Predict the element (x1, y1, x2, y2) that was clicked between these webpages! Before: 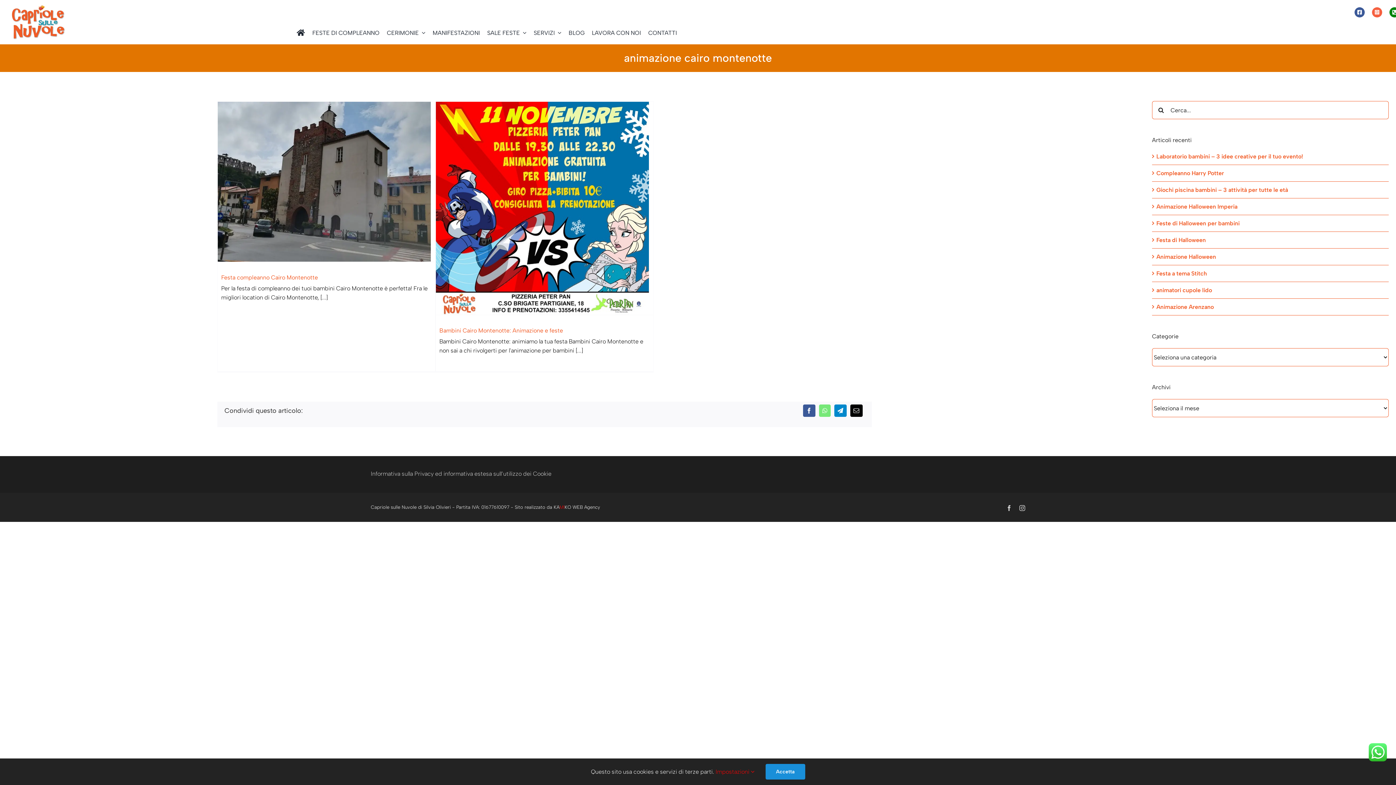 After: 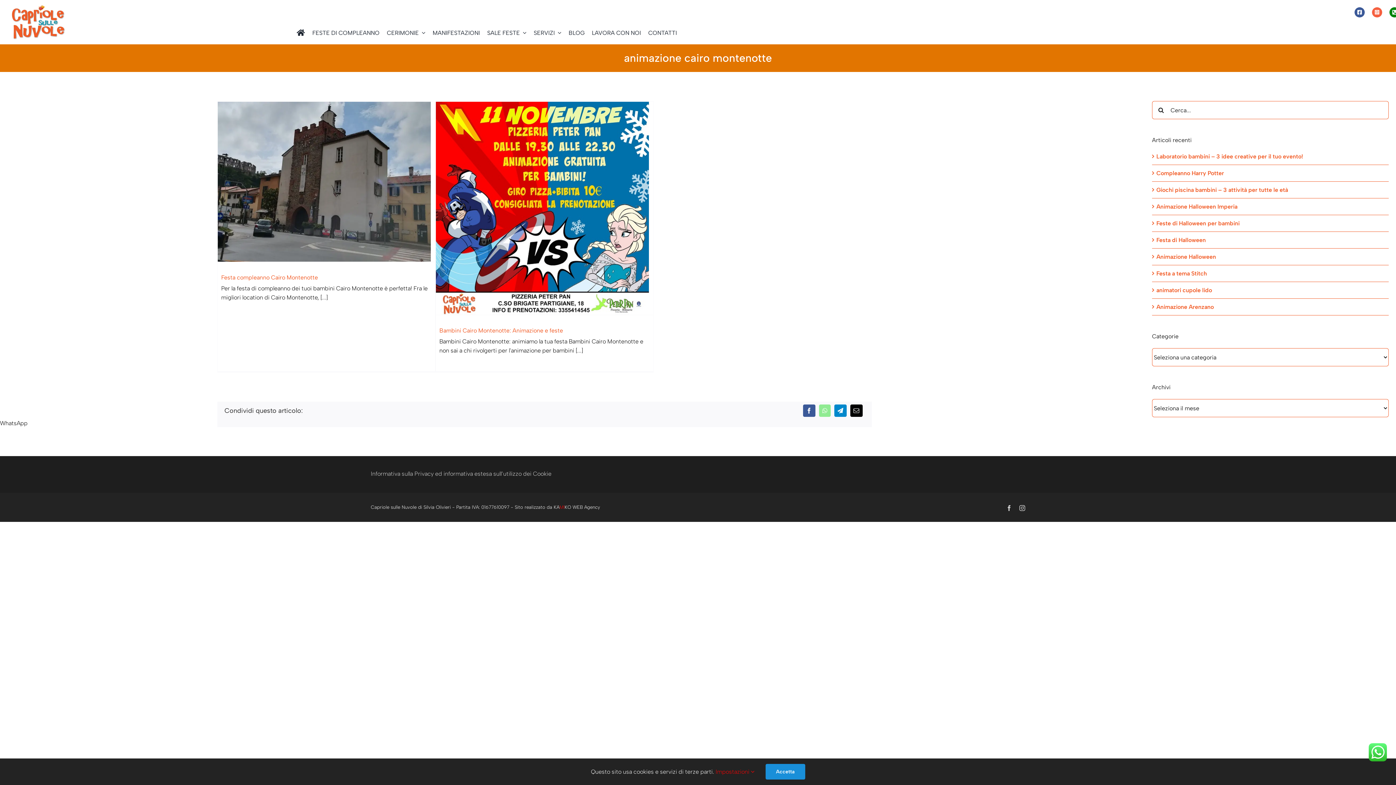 Action: label: WhatsApp bbox: (817, 402, 832, 418)